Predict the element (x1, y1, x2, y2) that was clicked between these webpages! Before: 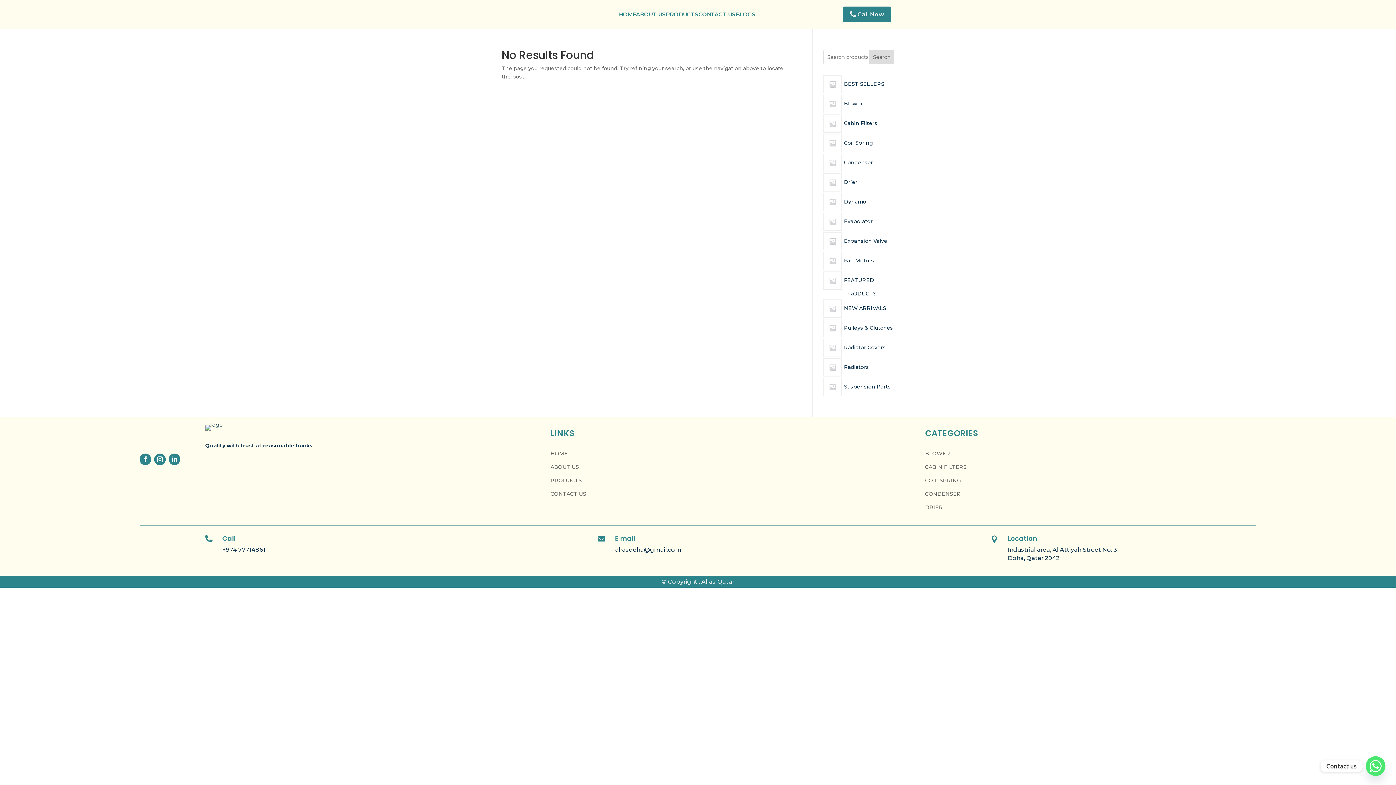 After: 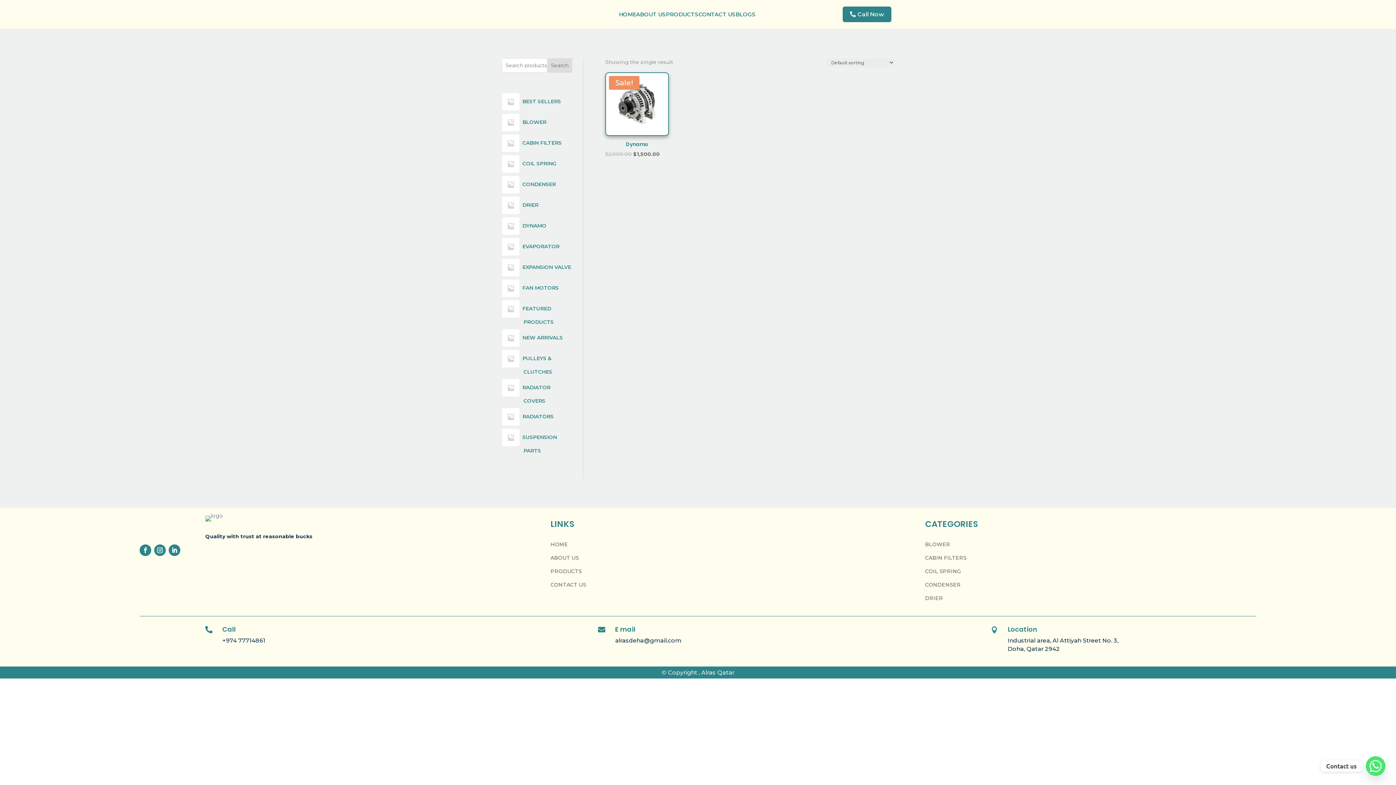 Action: bbox: (845, 198, 866, 204) label: Dynamo